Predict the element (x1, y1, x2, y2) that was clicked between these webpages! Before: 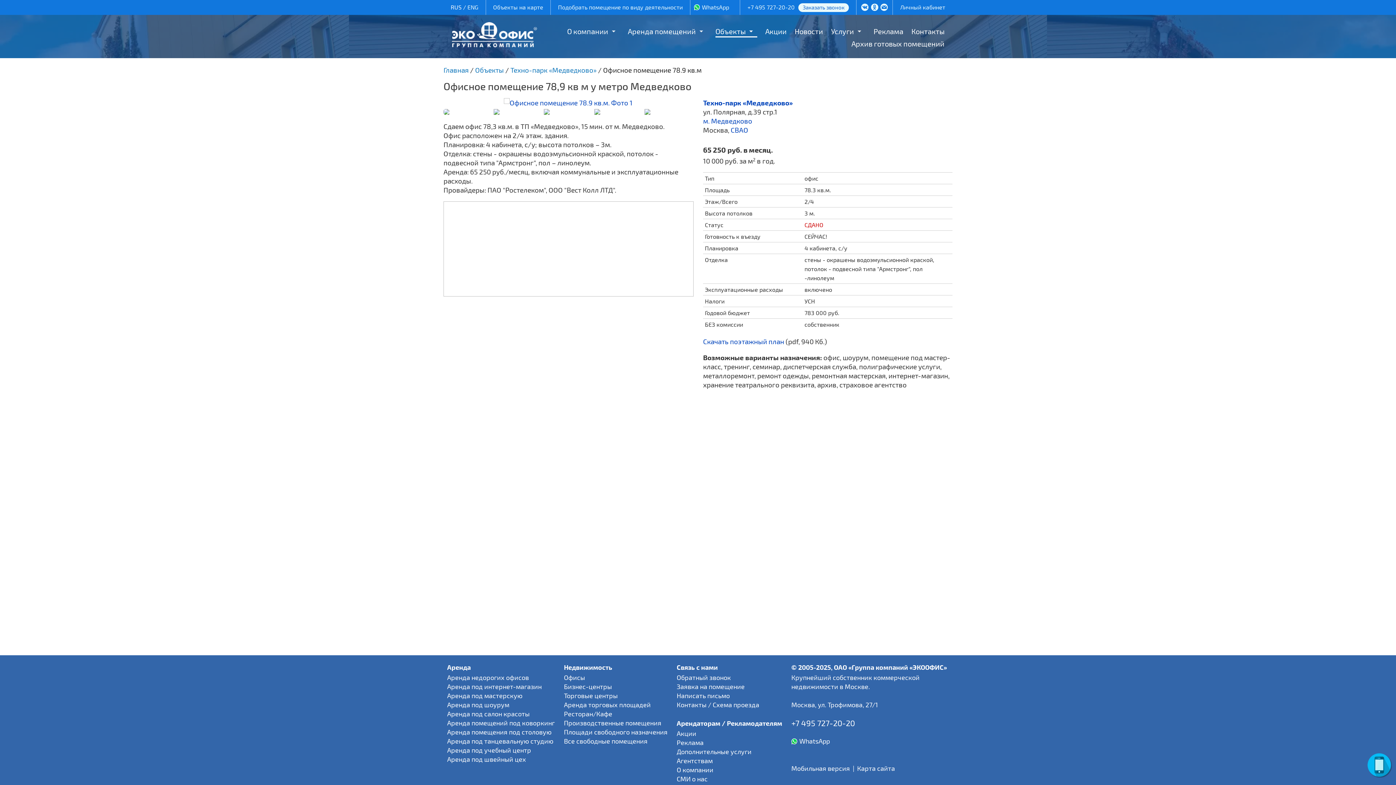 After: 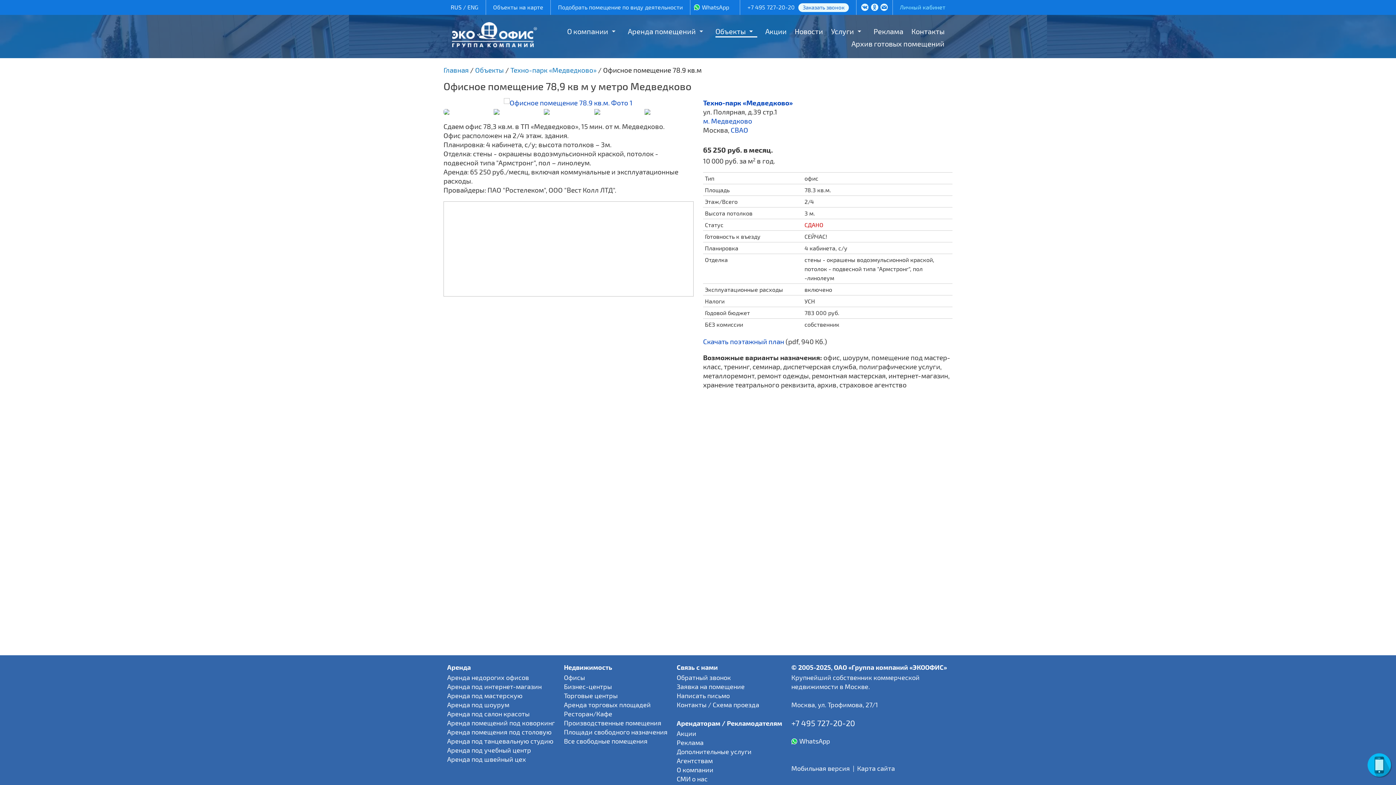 Action: label: Личный кабинет bbox: (900, 0, 945, 14)